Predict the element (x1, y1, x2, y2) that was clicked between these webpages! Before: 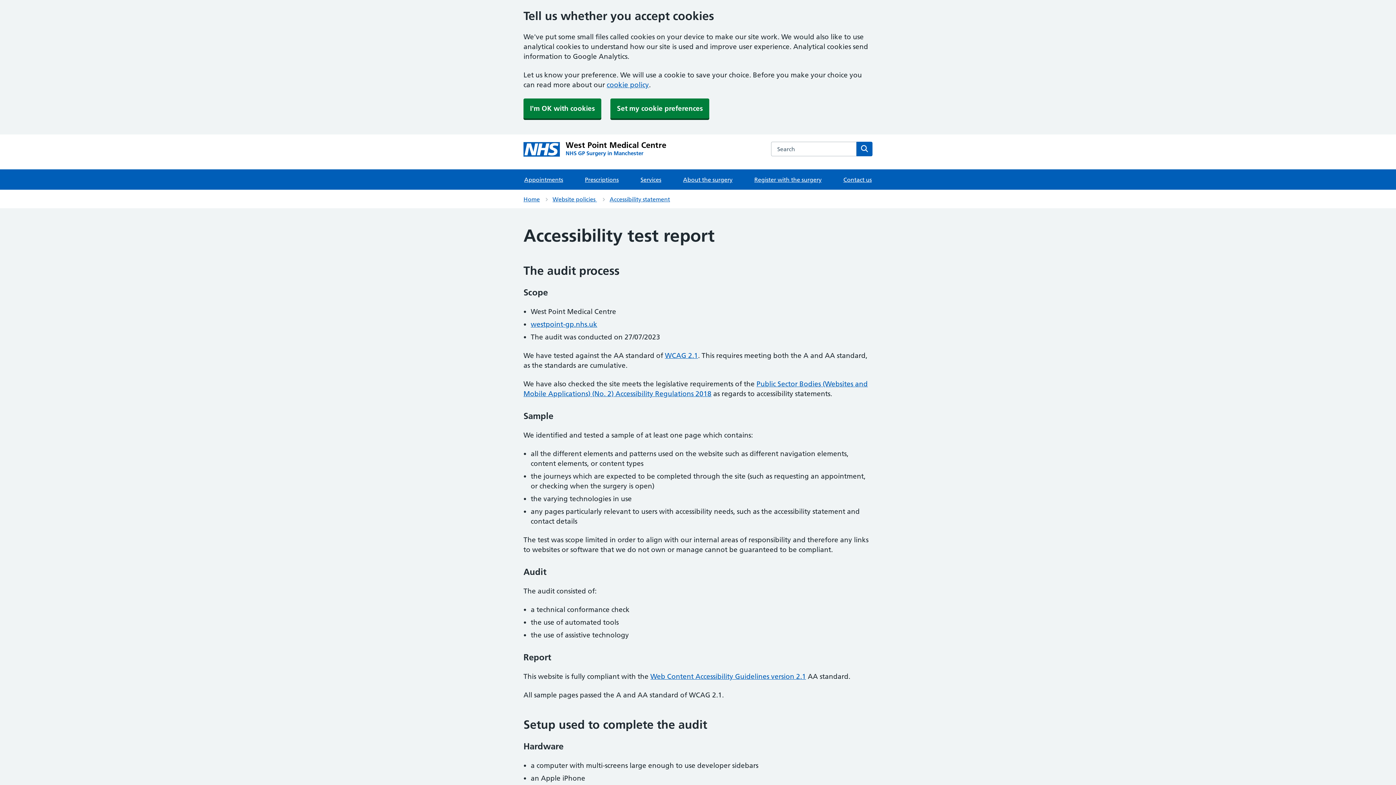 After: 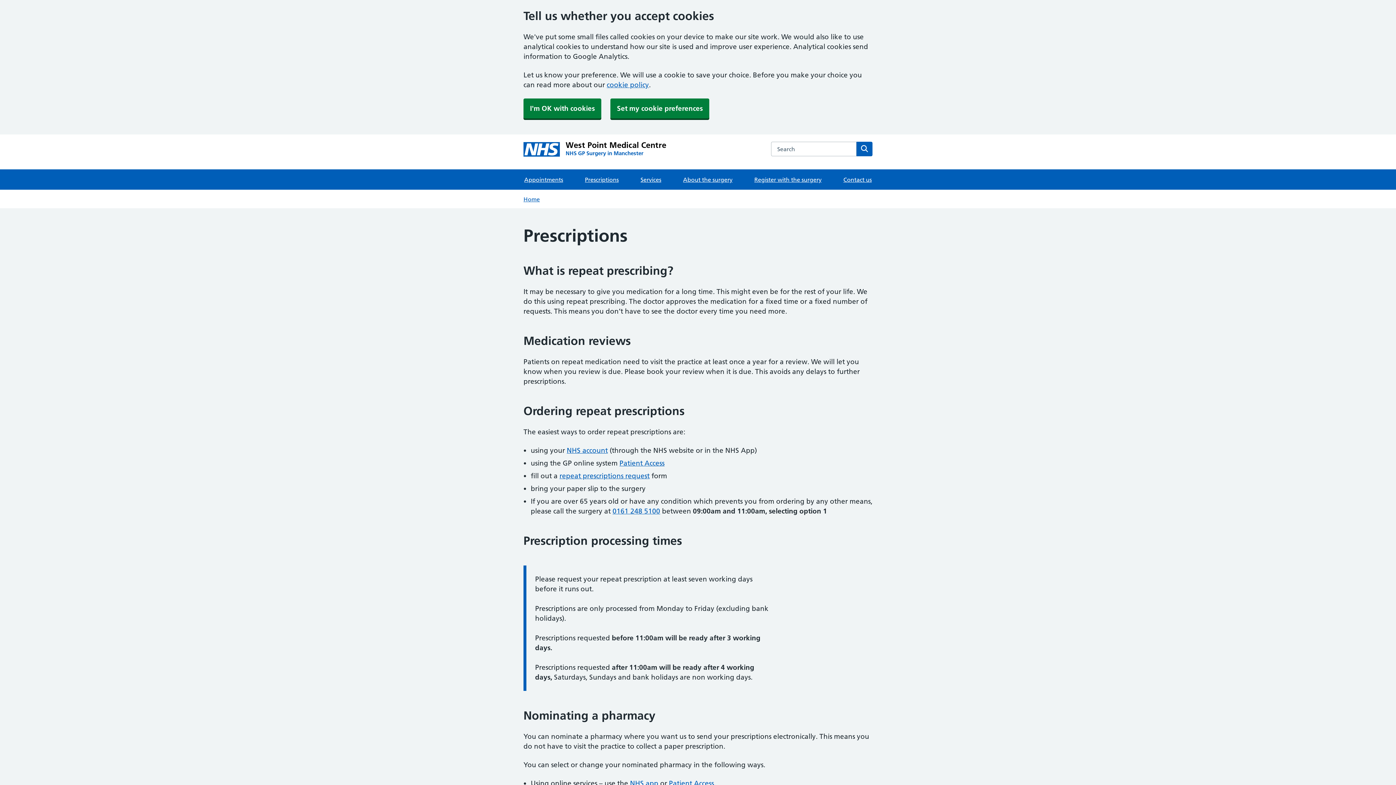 Action: label: Prescriptions bbox: (584, 169, 619, 189)